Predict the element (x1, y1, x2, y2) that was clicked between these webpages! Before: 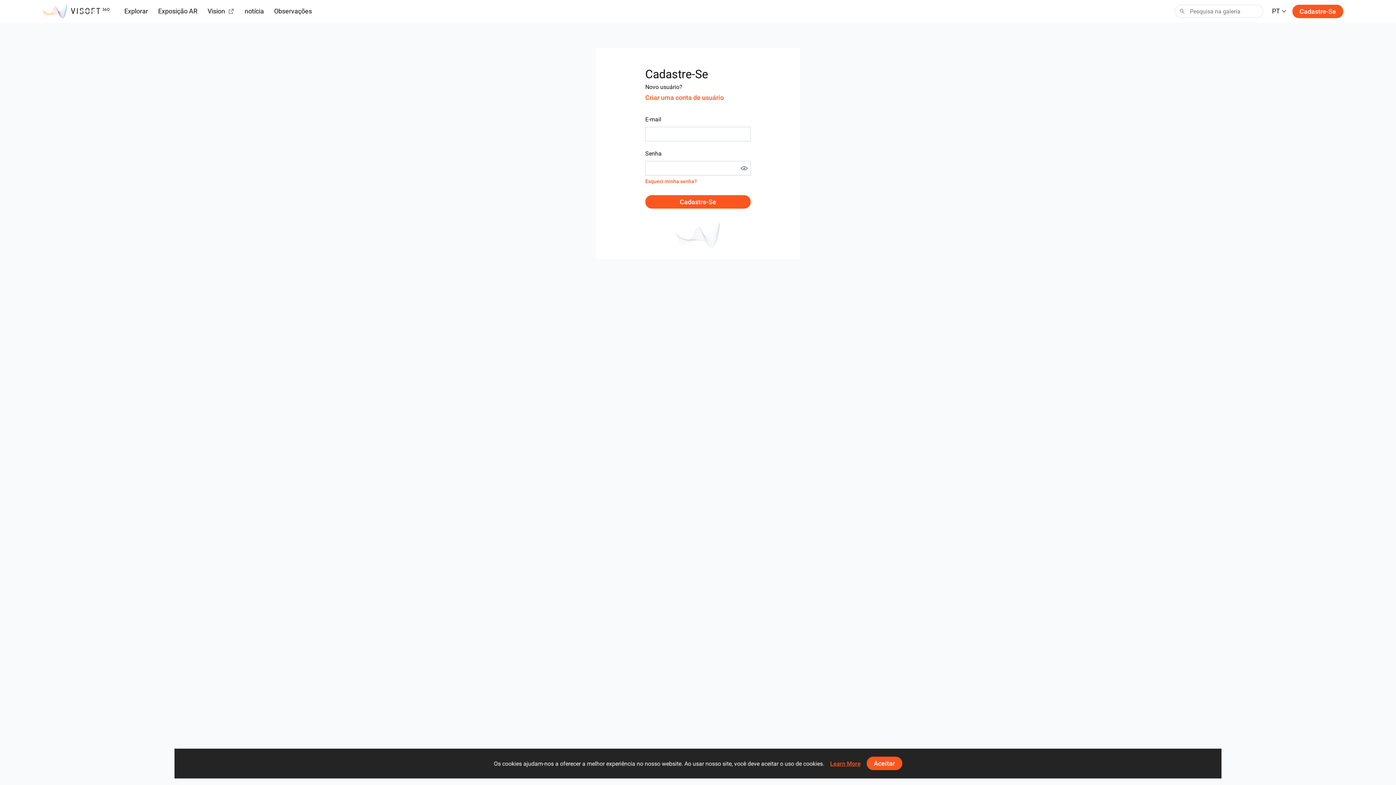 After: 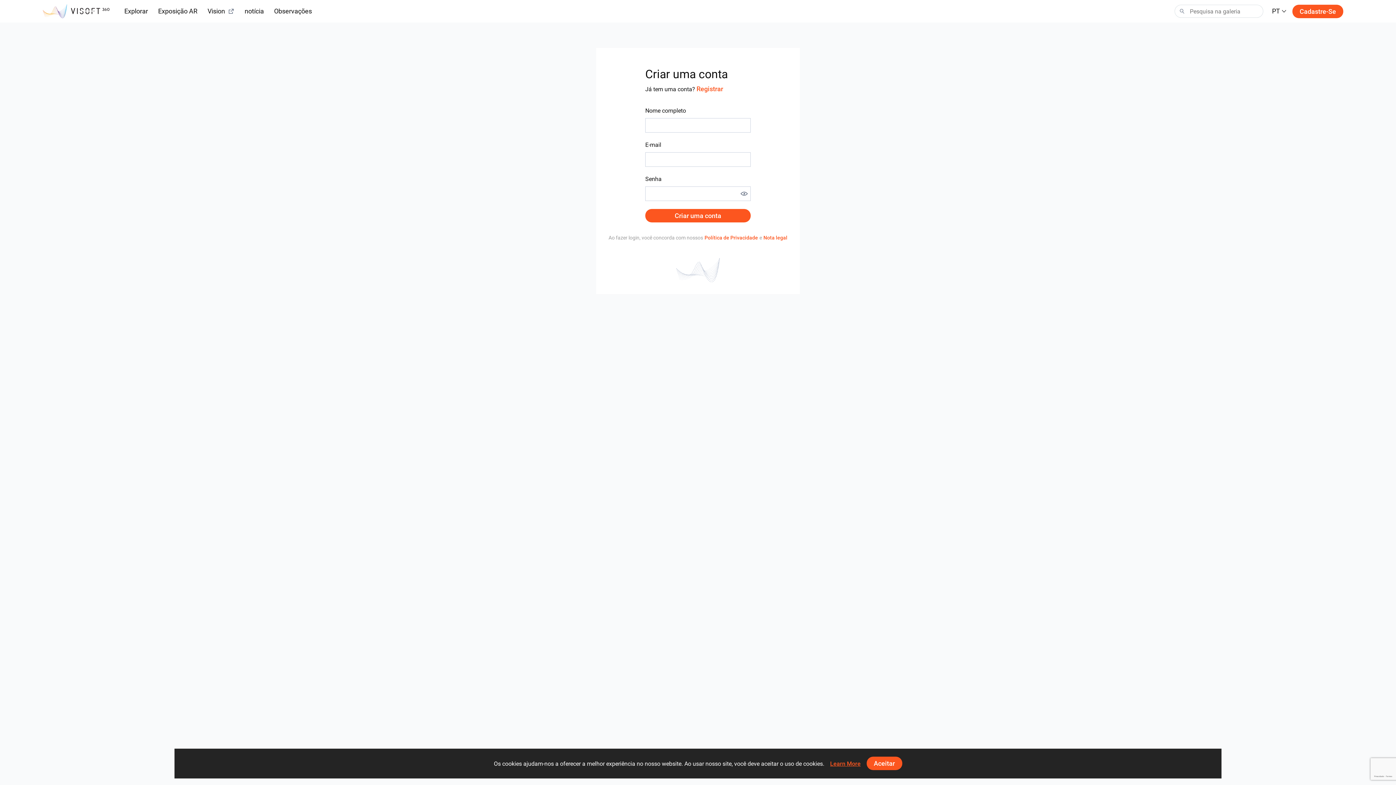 Action: label: Criar uma conta de usuário bbox: (645, 94, 724, 101)